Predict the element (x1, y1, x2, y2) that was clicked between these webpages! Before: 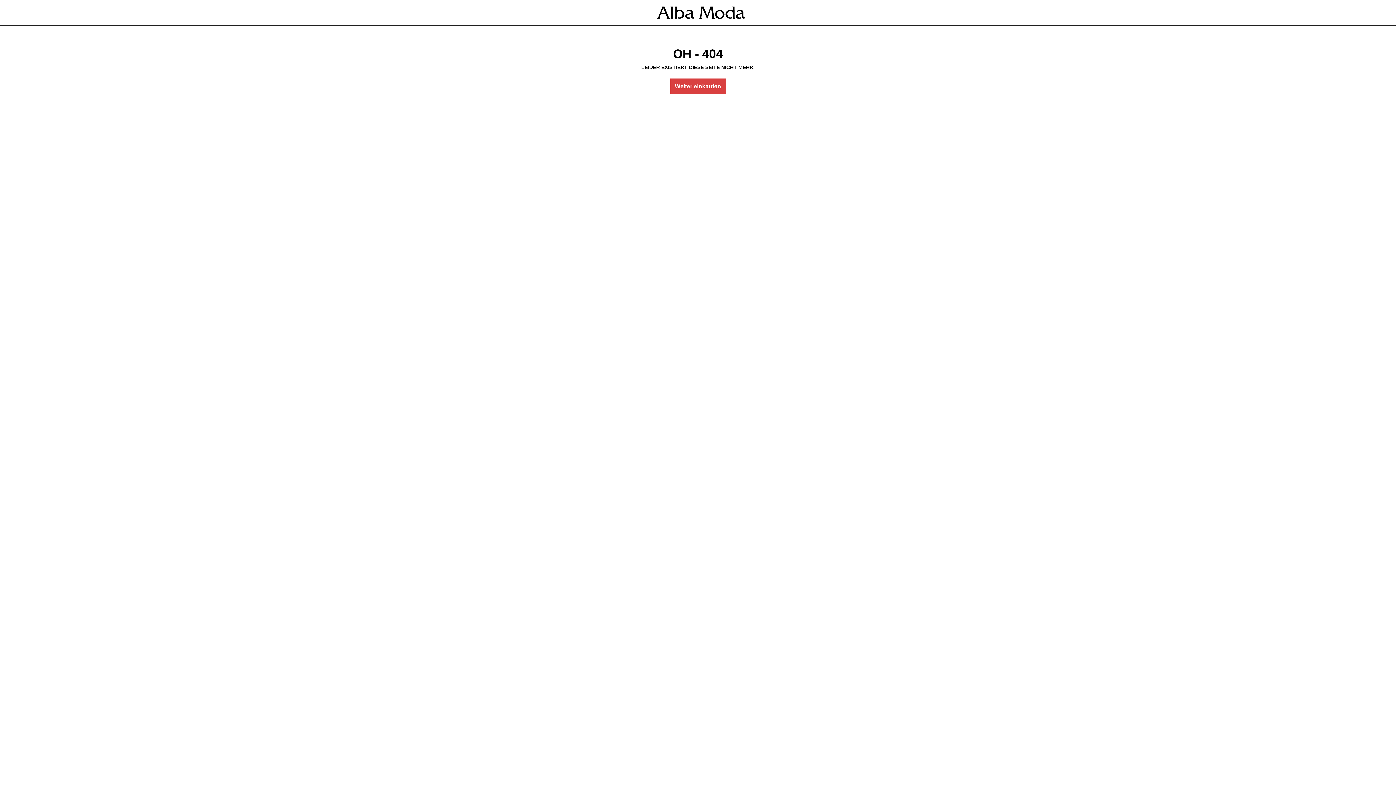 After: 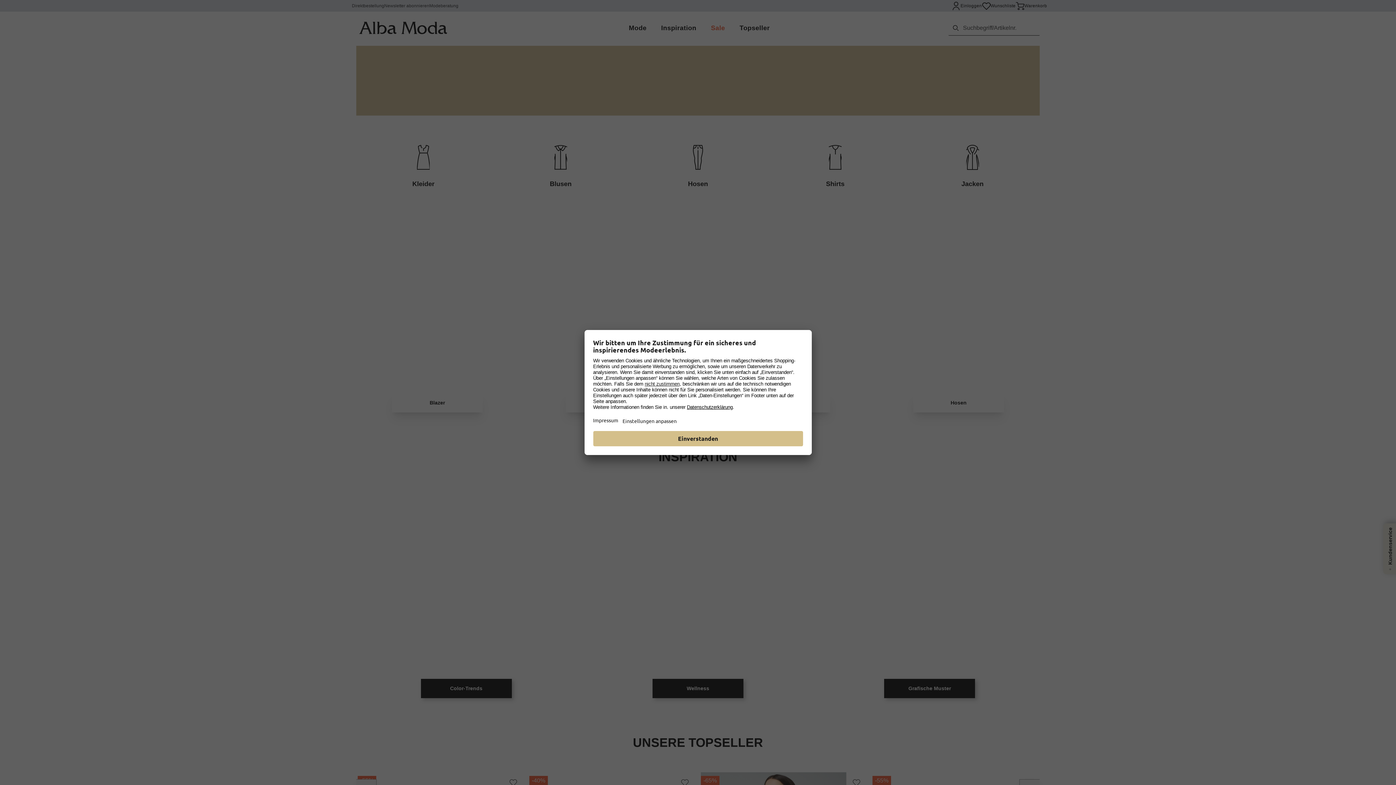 Action: bbox: (654, 3, 748, 21)